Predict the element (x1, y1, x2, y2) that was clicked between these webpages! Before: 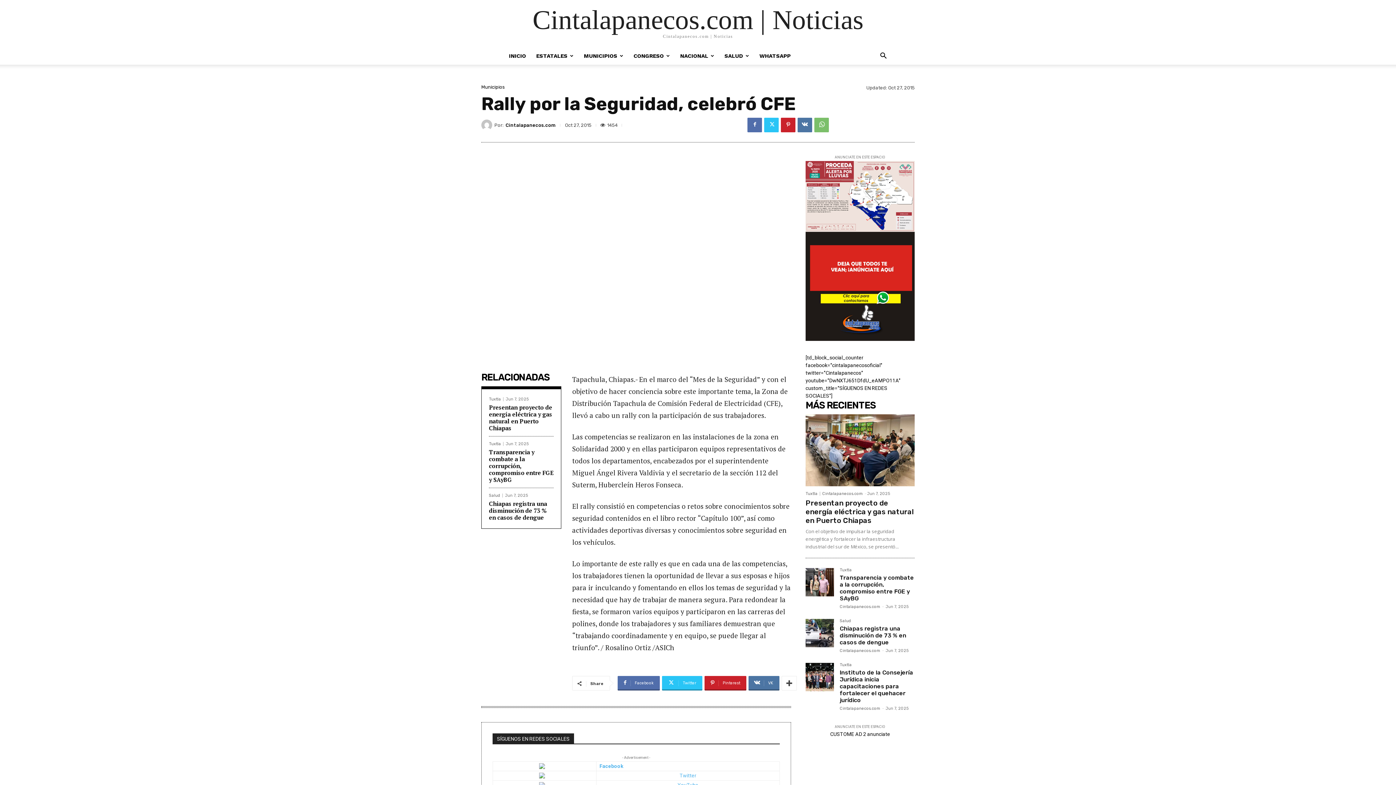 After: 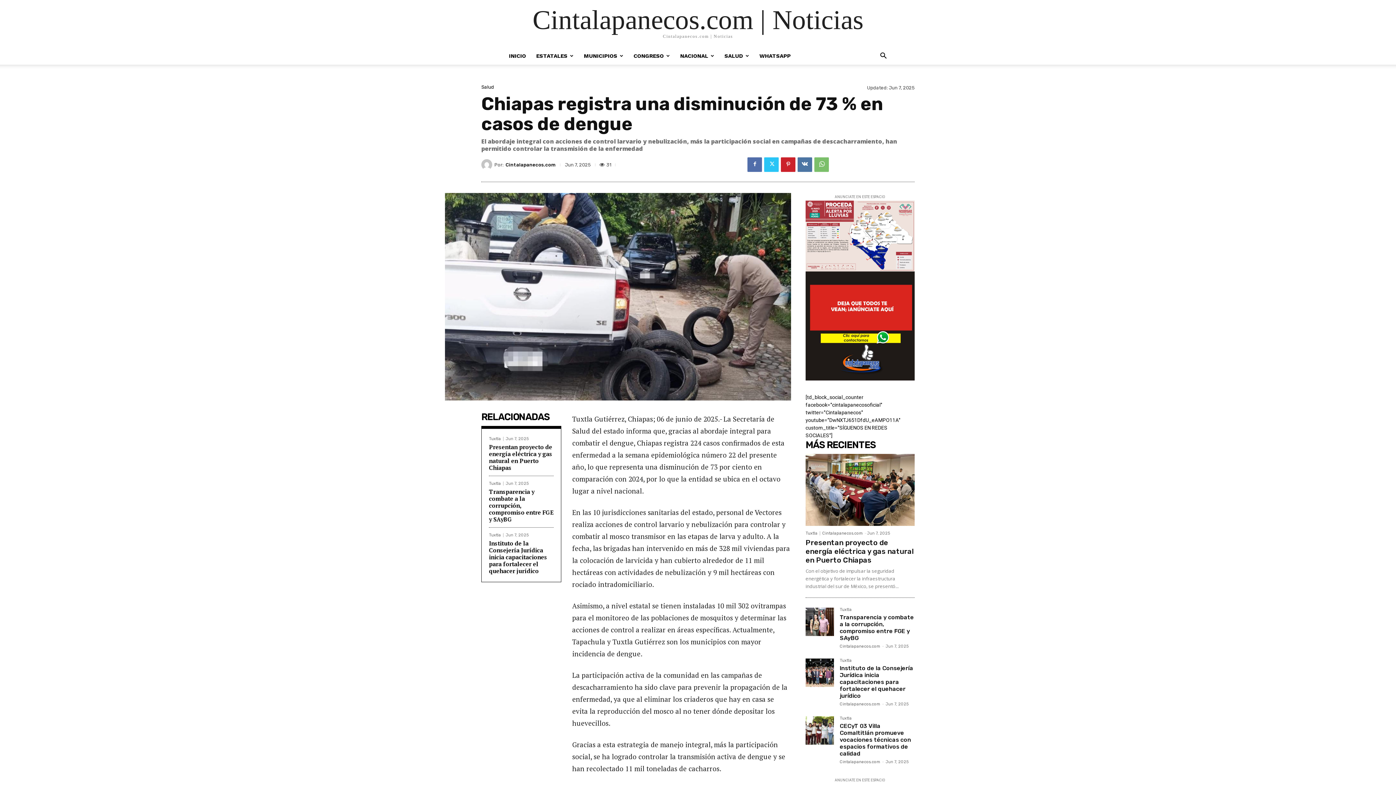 Action: bbox: (489, 500, 547, 521) label: Chiapas registra una disminución de 73 % en casos de dengue